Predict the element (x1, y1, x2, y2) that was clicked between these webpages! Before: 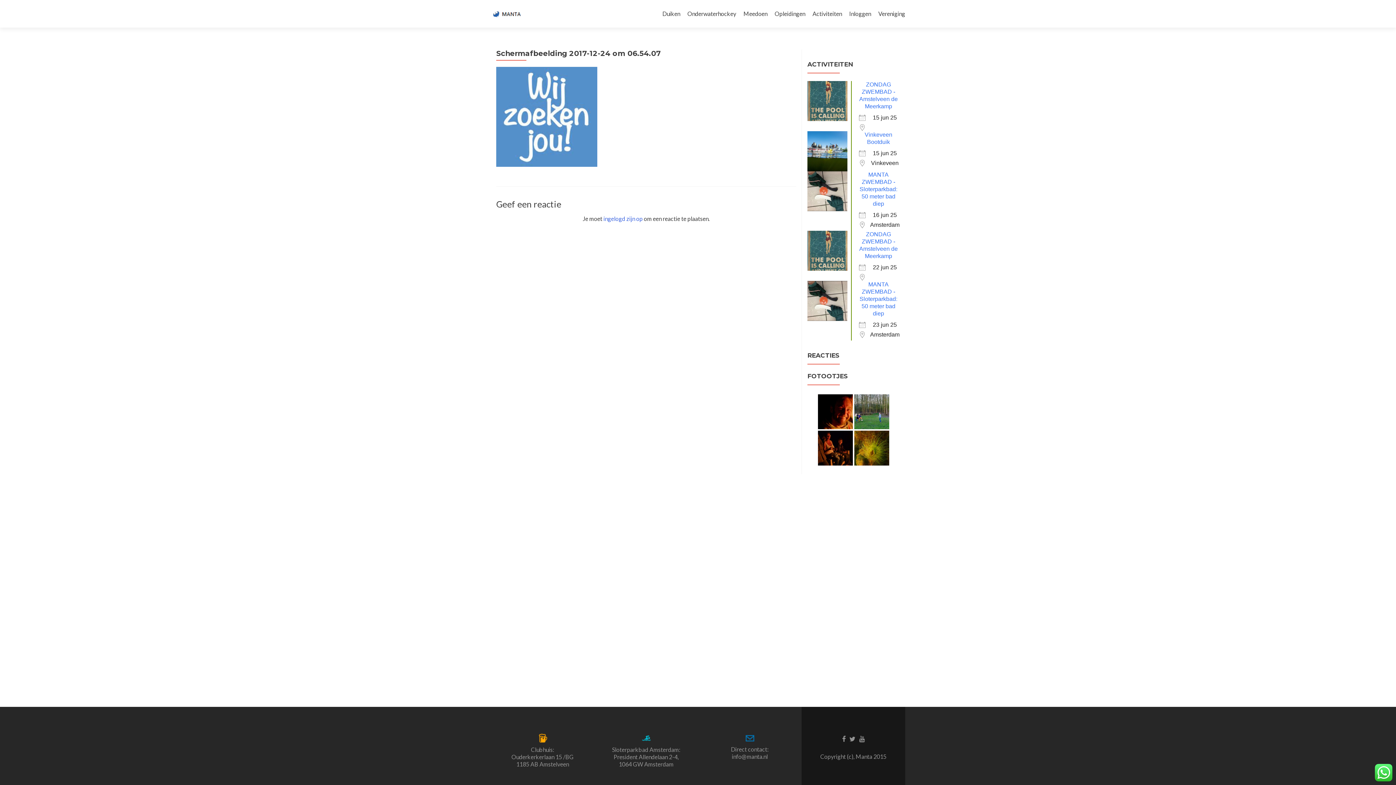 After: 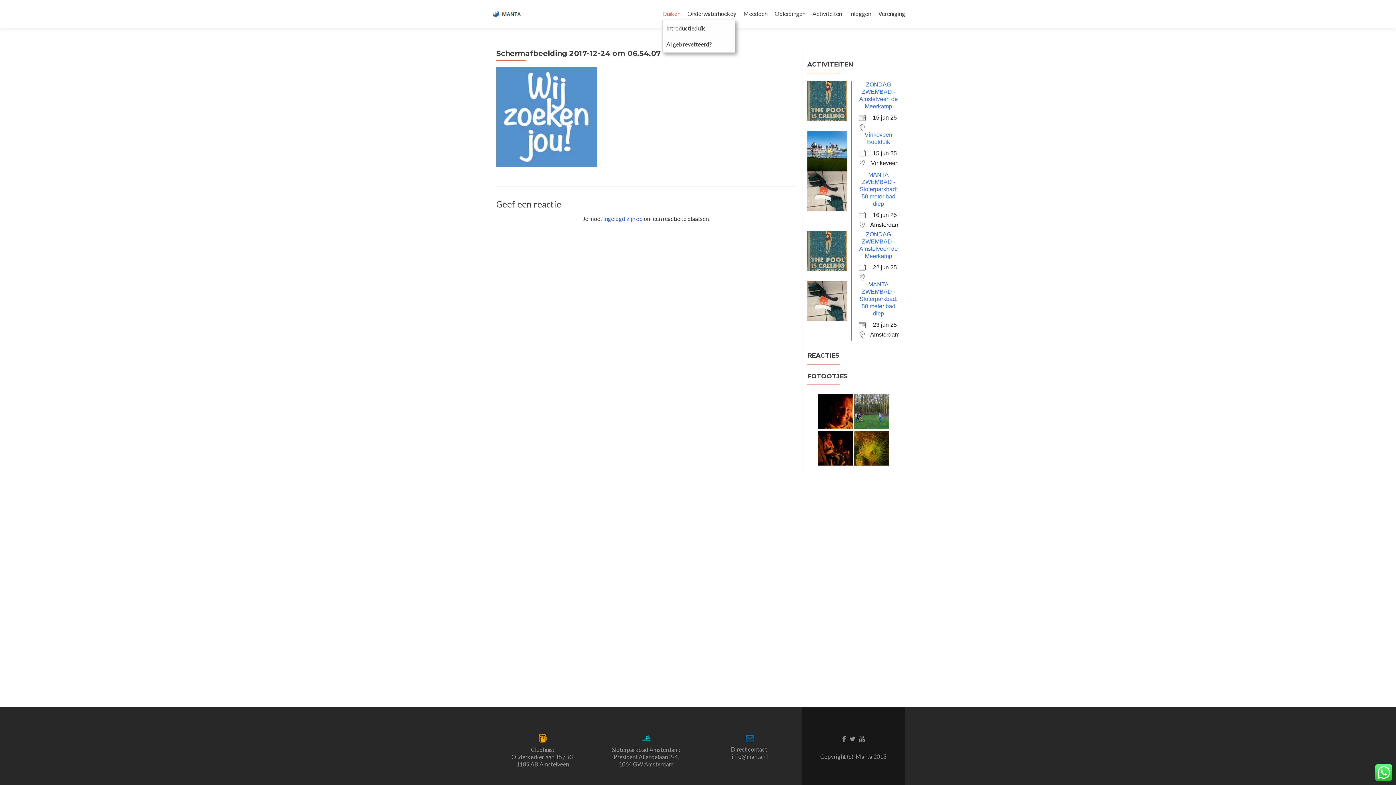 Action: bbox: (662, 7, 680, 20) label: Duiken